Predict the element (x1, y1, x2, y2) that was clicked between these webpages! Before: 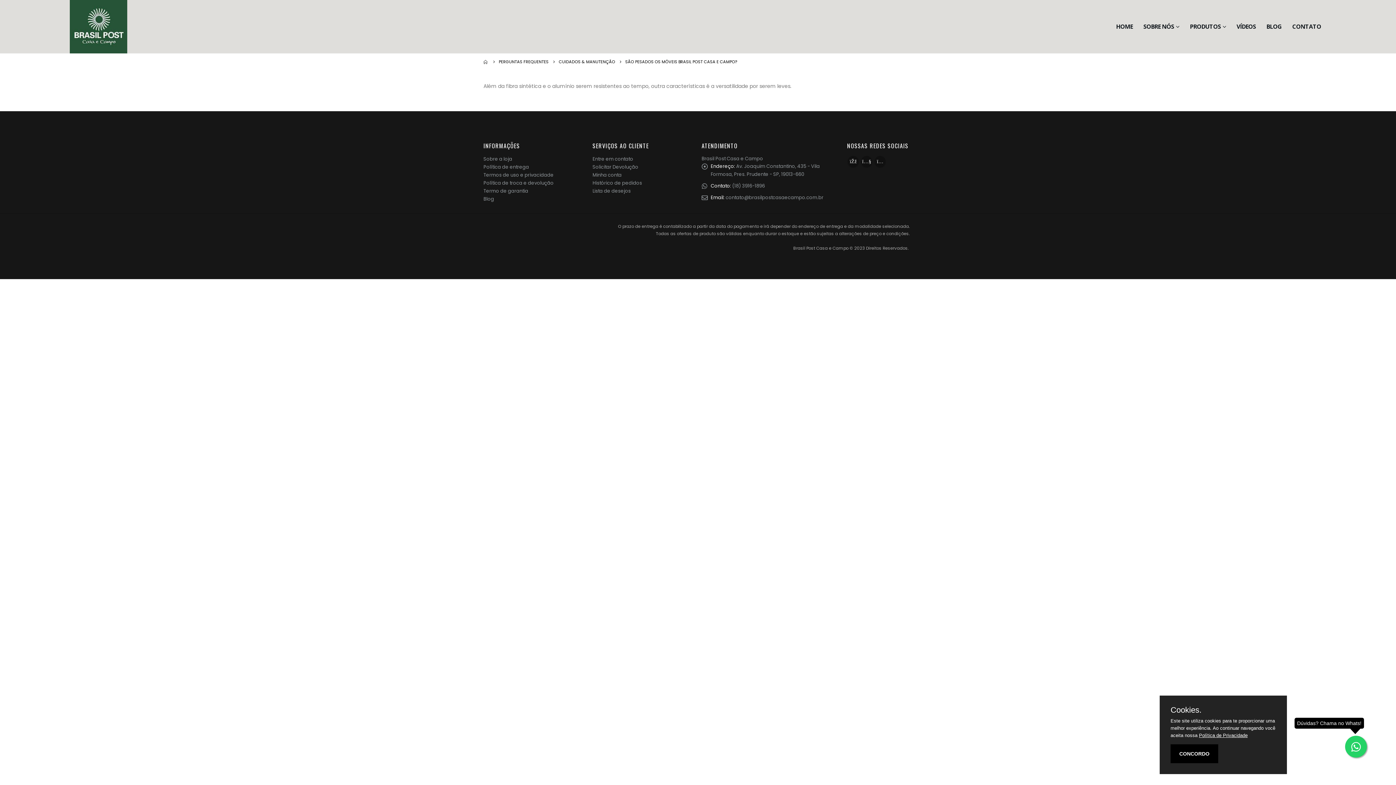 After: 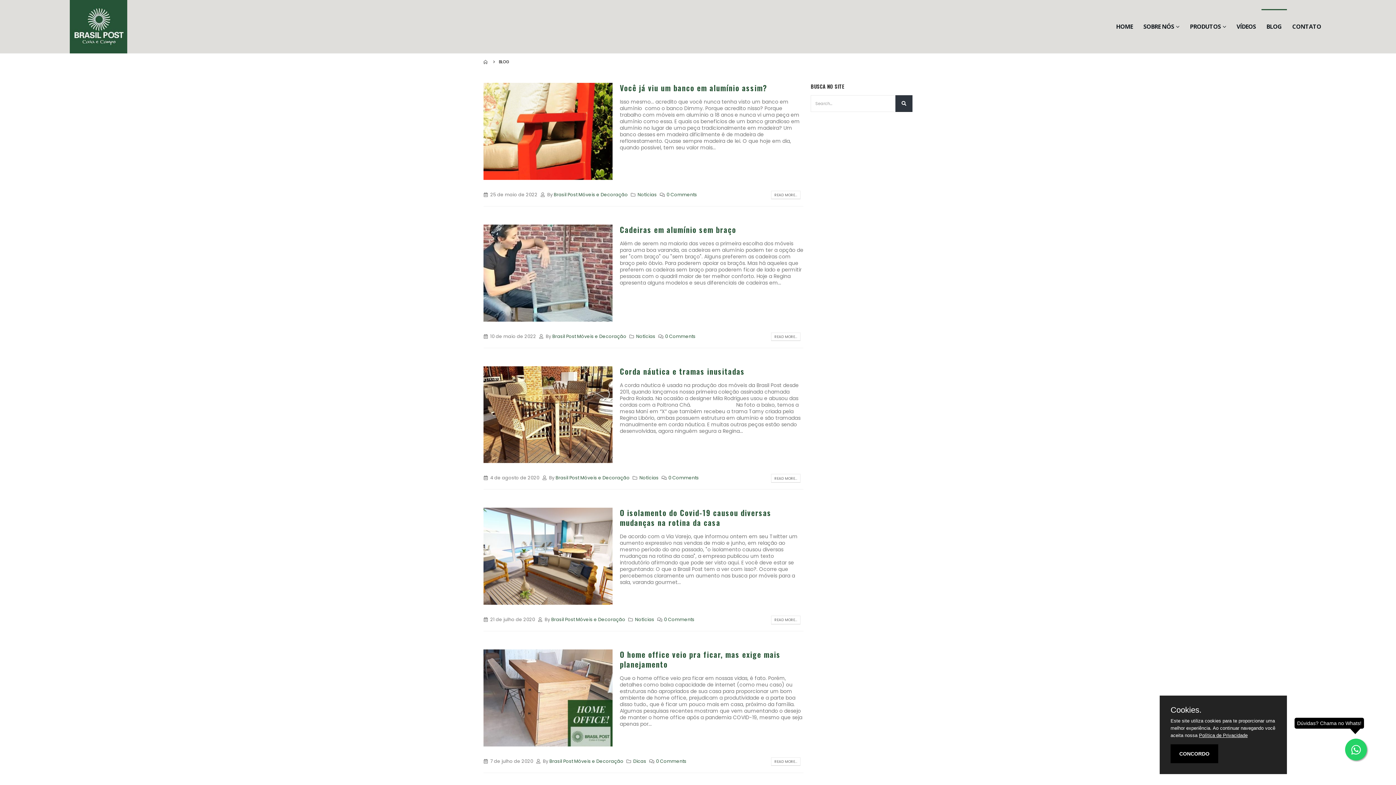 Action: label: BLOG bbox: (1261, 9, 1287, 44)